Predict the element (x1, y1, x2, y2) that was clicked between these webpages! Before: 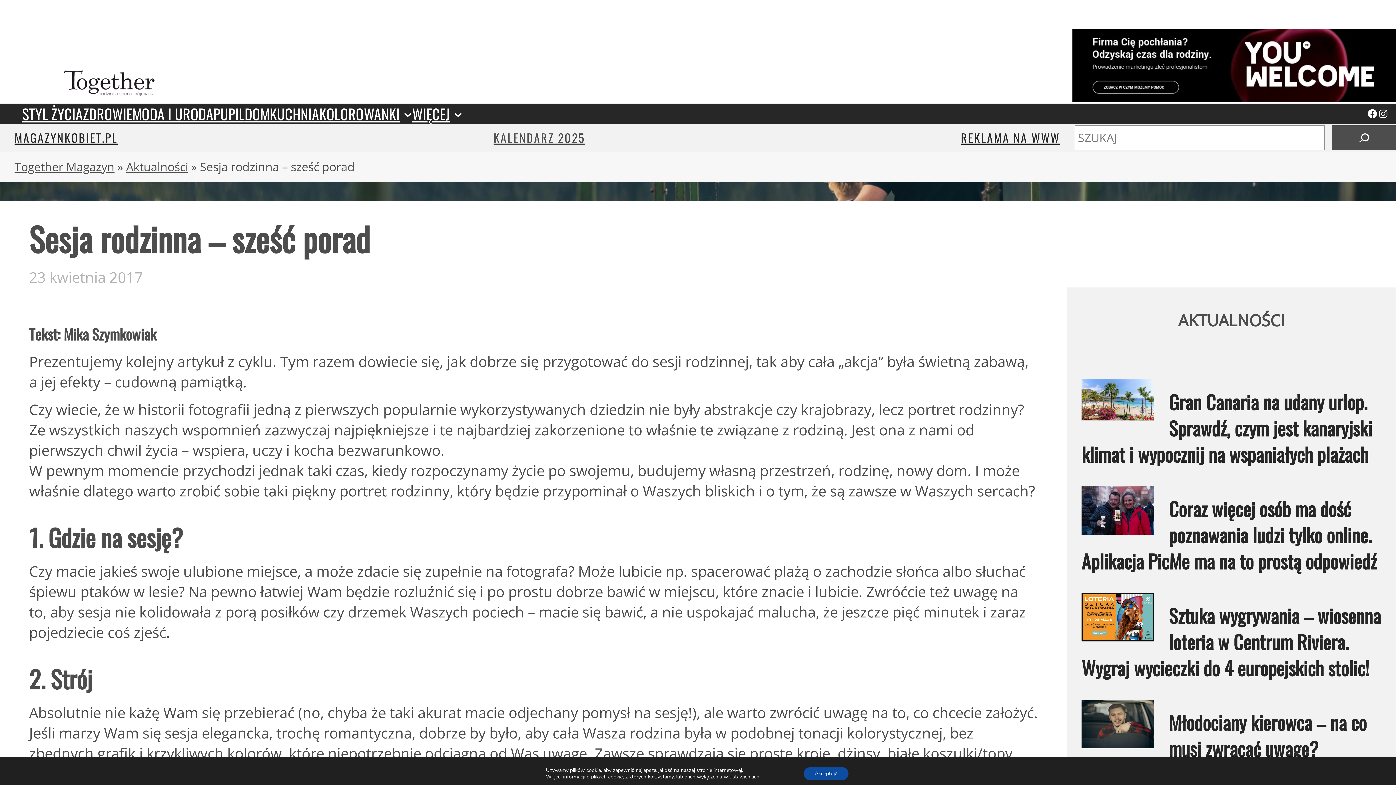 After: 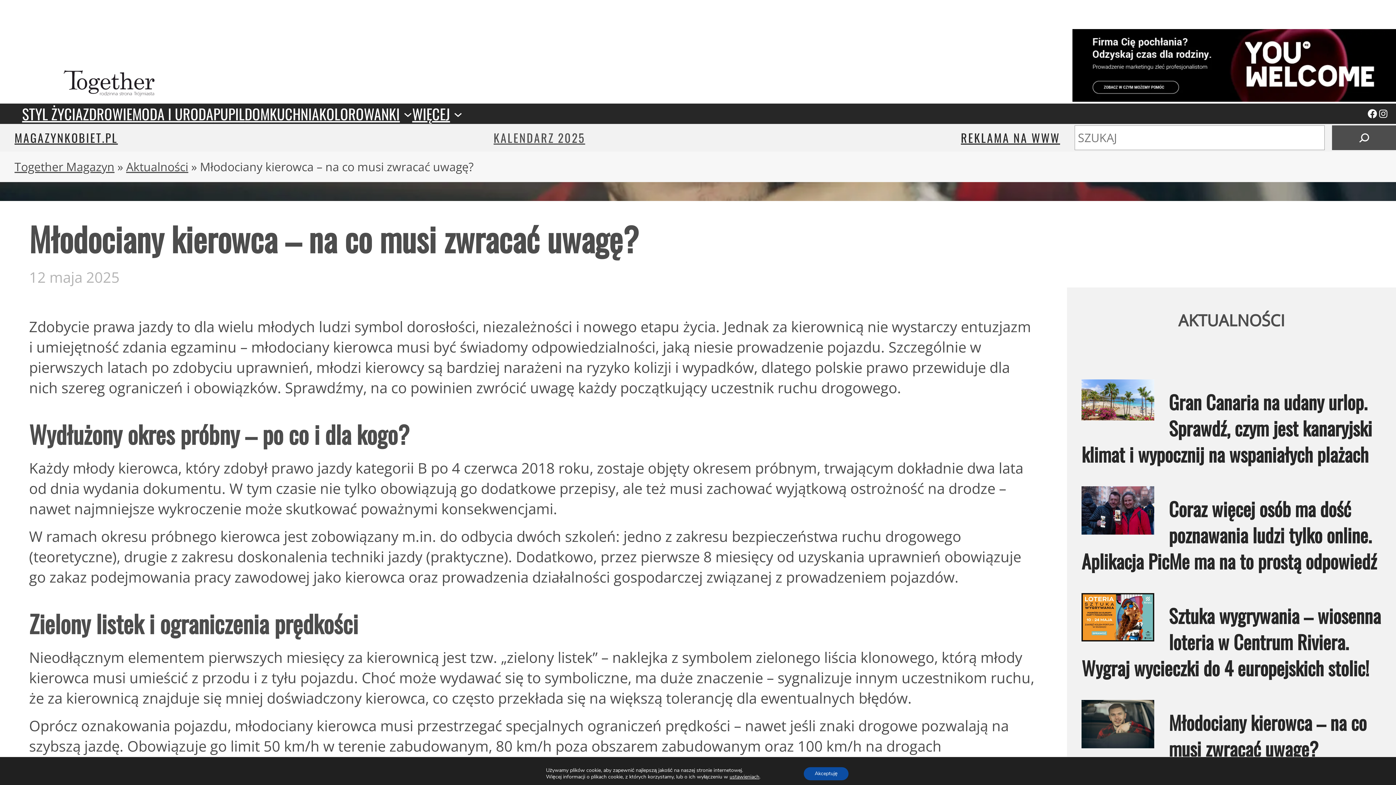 Action: label: Młodociany kierowca – na co musi zwracać uwagę? bbox: (1081, 700, 1381, 762)